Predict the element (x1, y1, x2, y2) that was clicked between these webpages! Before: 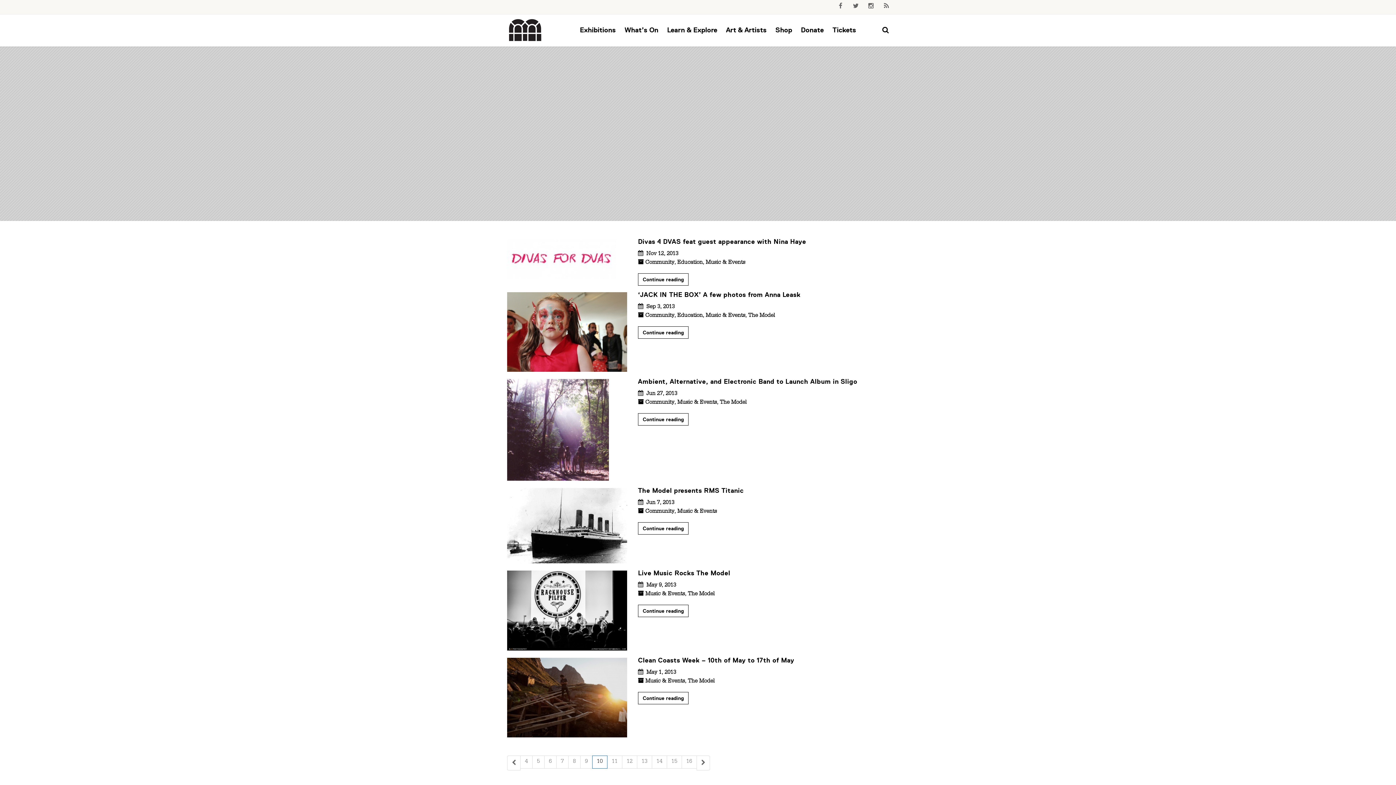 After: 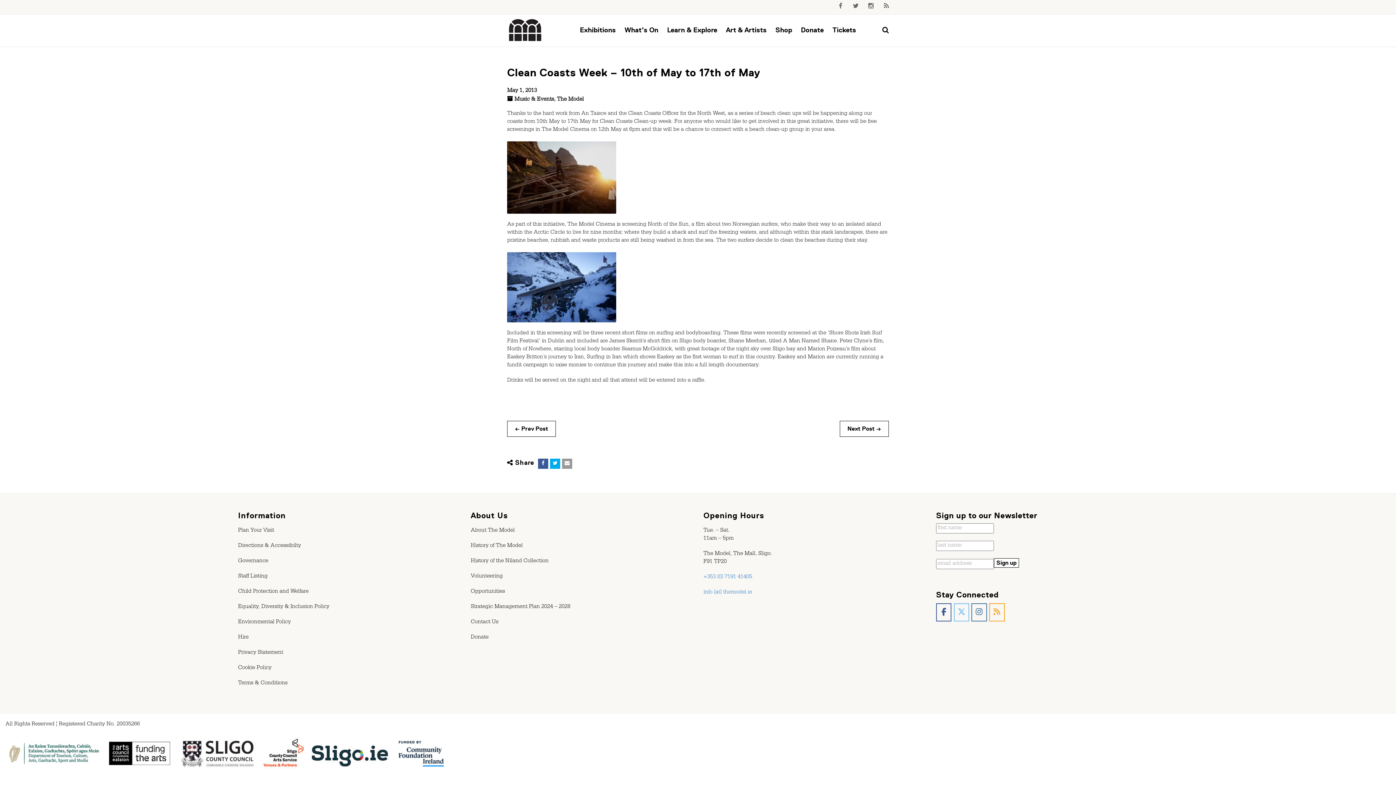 Action: bbox: (507, 695, 627, 701)